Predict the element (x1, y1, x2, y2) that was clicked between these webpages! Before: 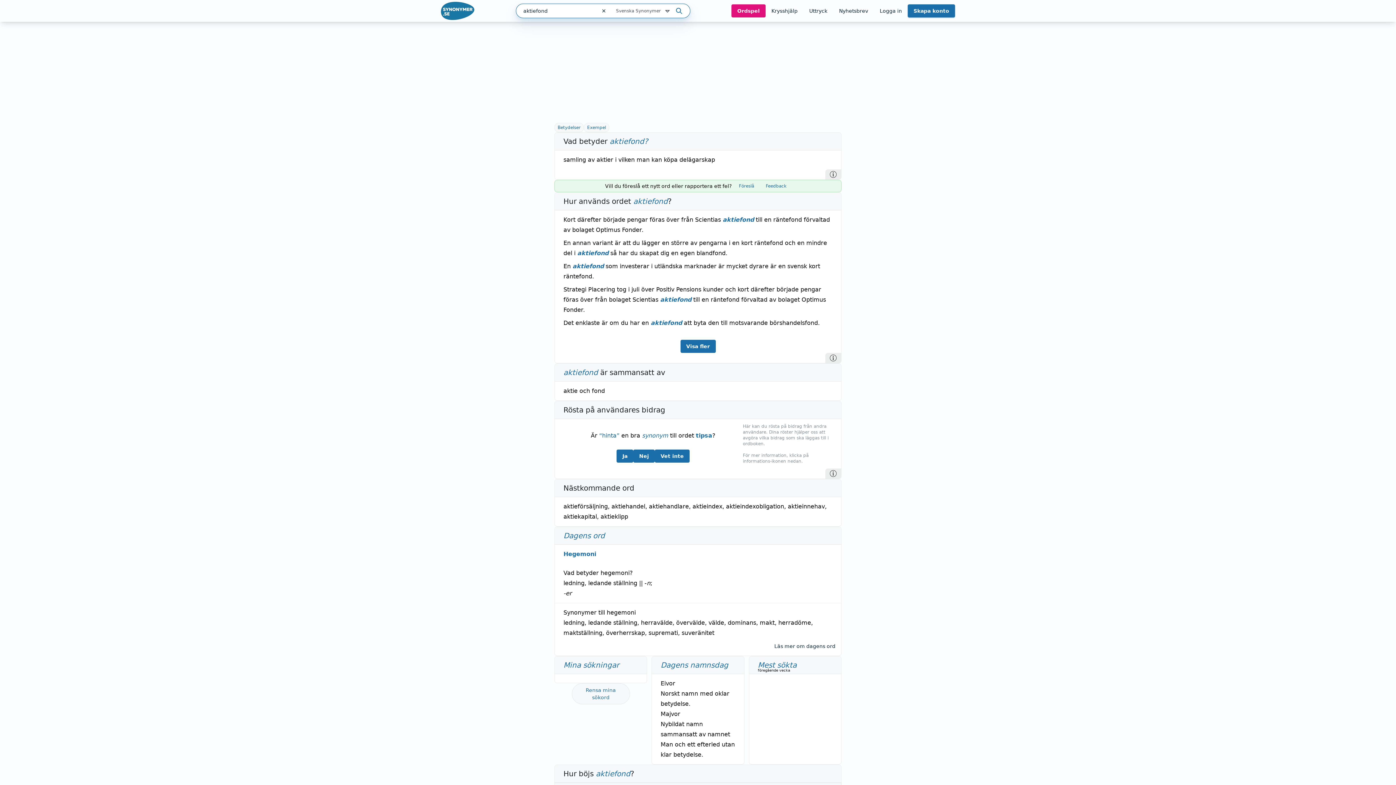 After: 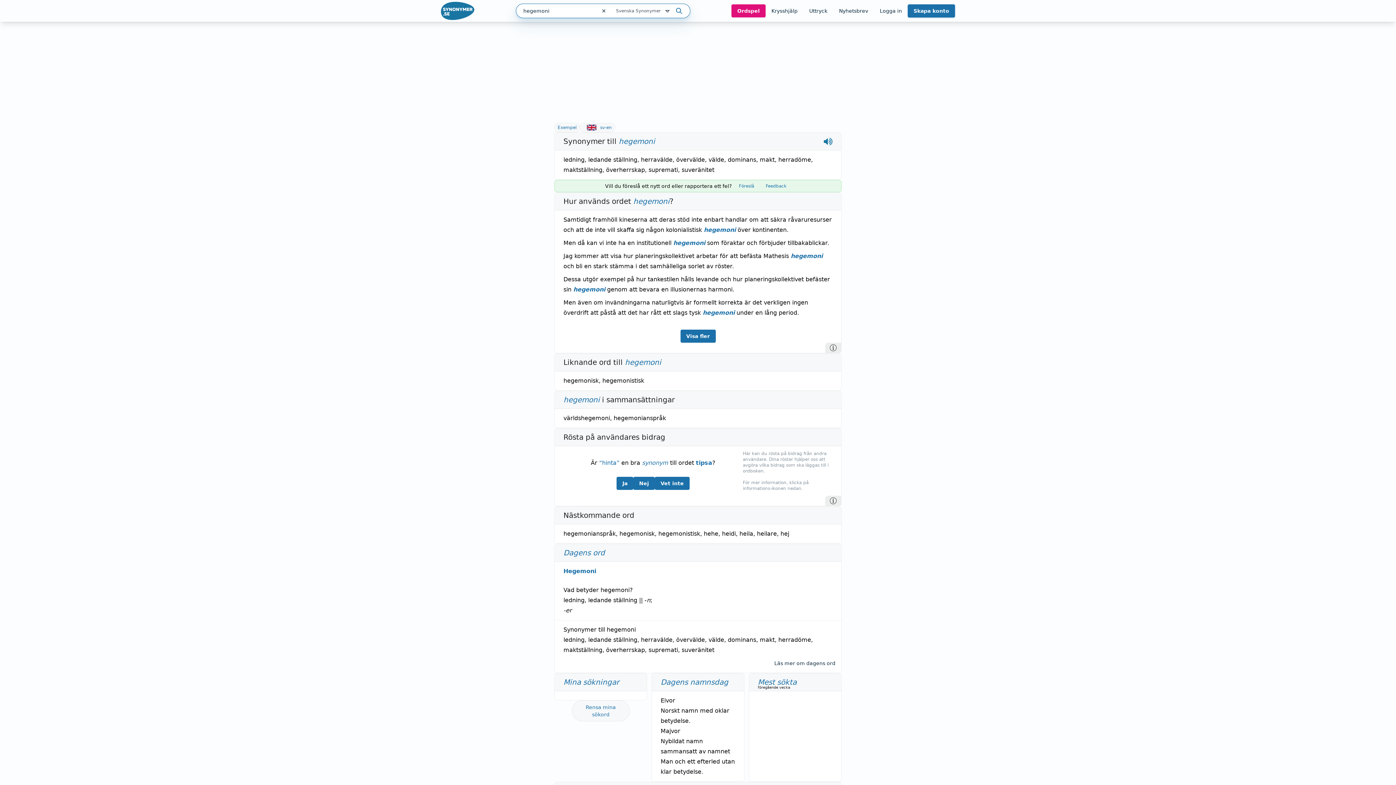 Action: label: Läs mer om dagens ord bbox: (768, 642, 841, 653)